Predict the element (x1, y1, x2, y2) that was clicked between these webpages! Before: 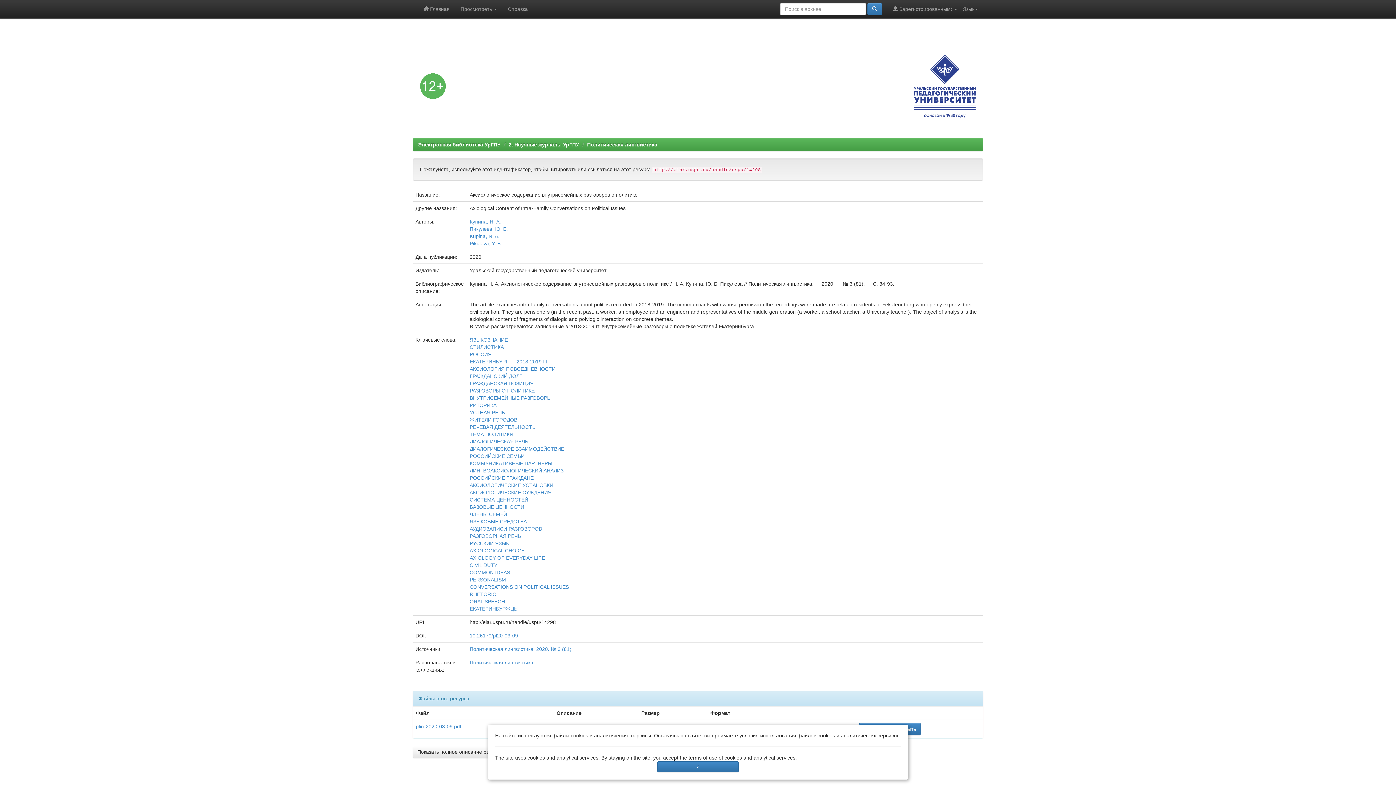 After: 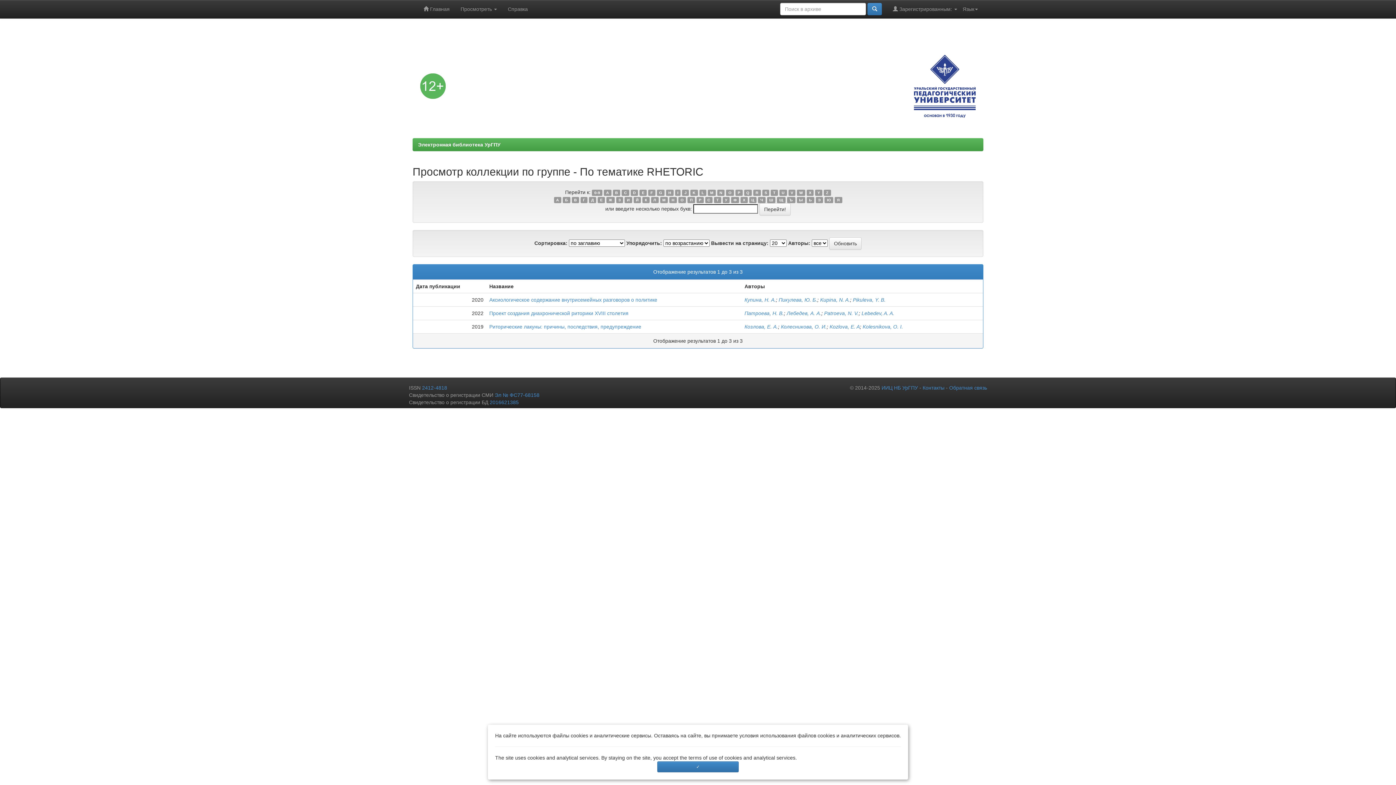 Action: bbox: (469, 591, 496, 597) label: RHETORIC